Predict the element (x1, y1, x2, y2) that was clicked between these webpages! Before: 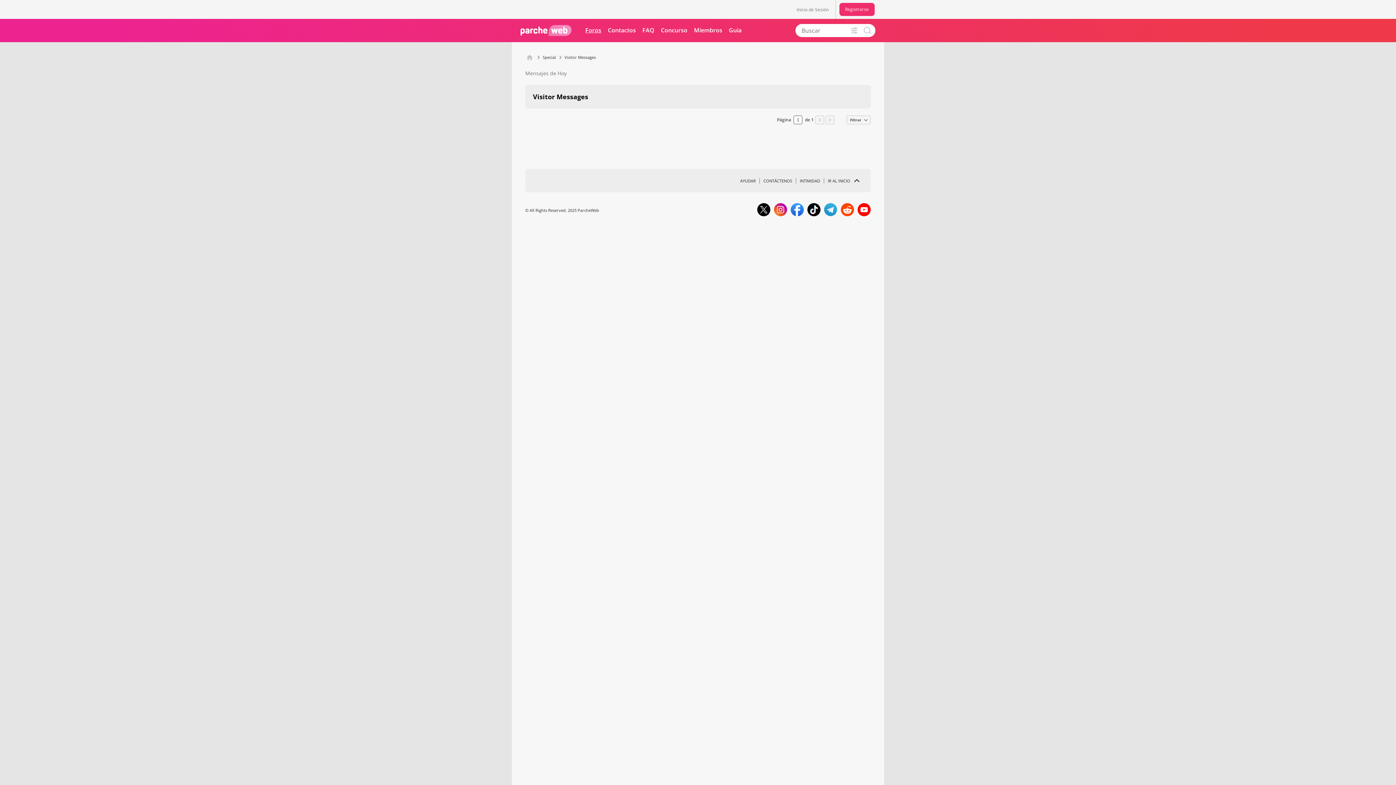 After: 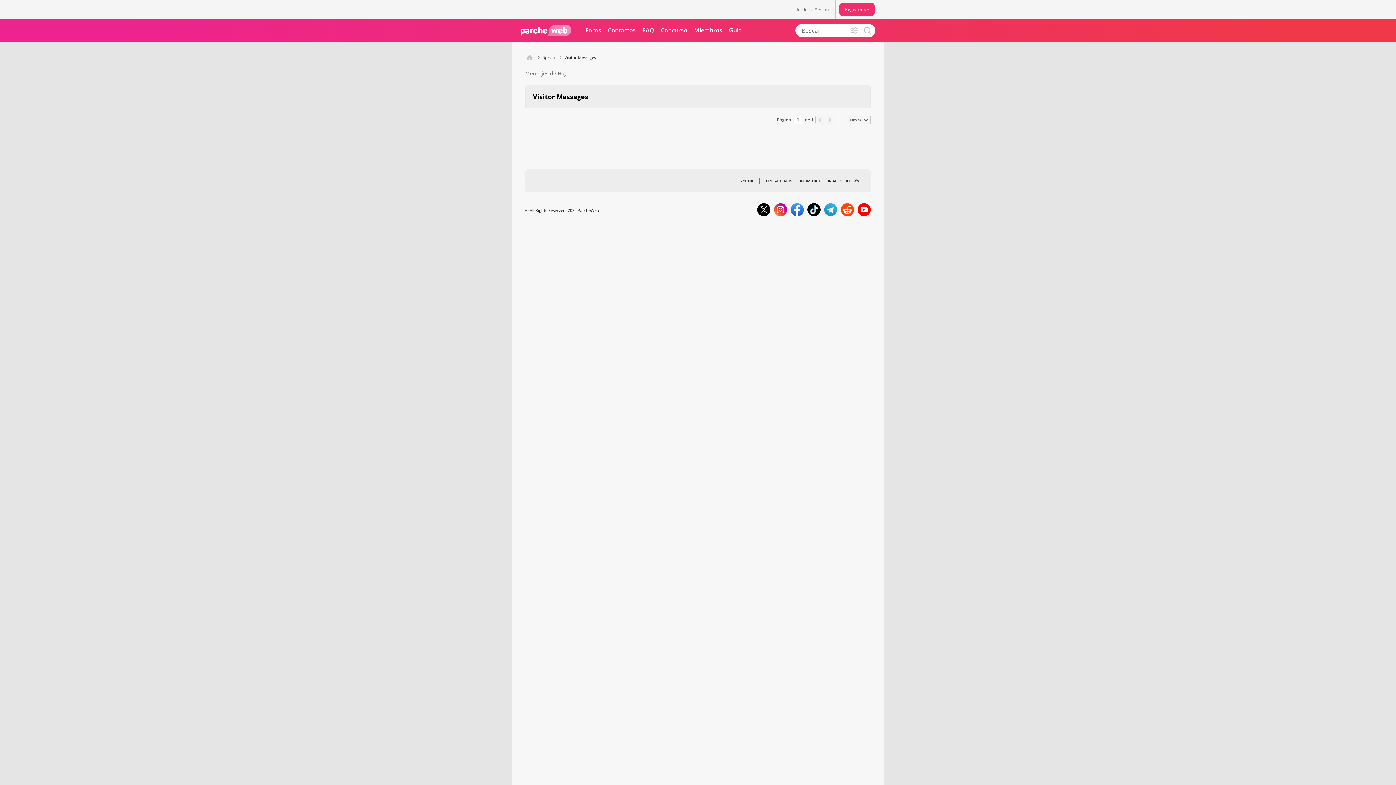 Action: bbox: (825, 115, 834, 124)